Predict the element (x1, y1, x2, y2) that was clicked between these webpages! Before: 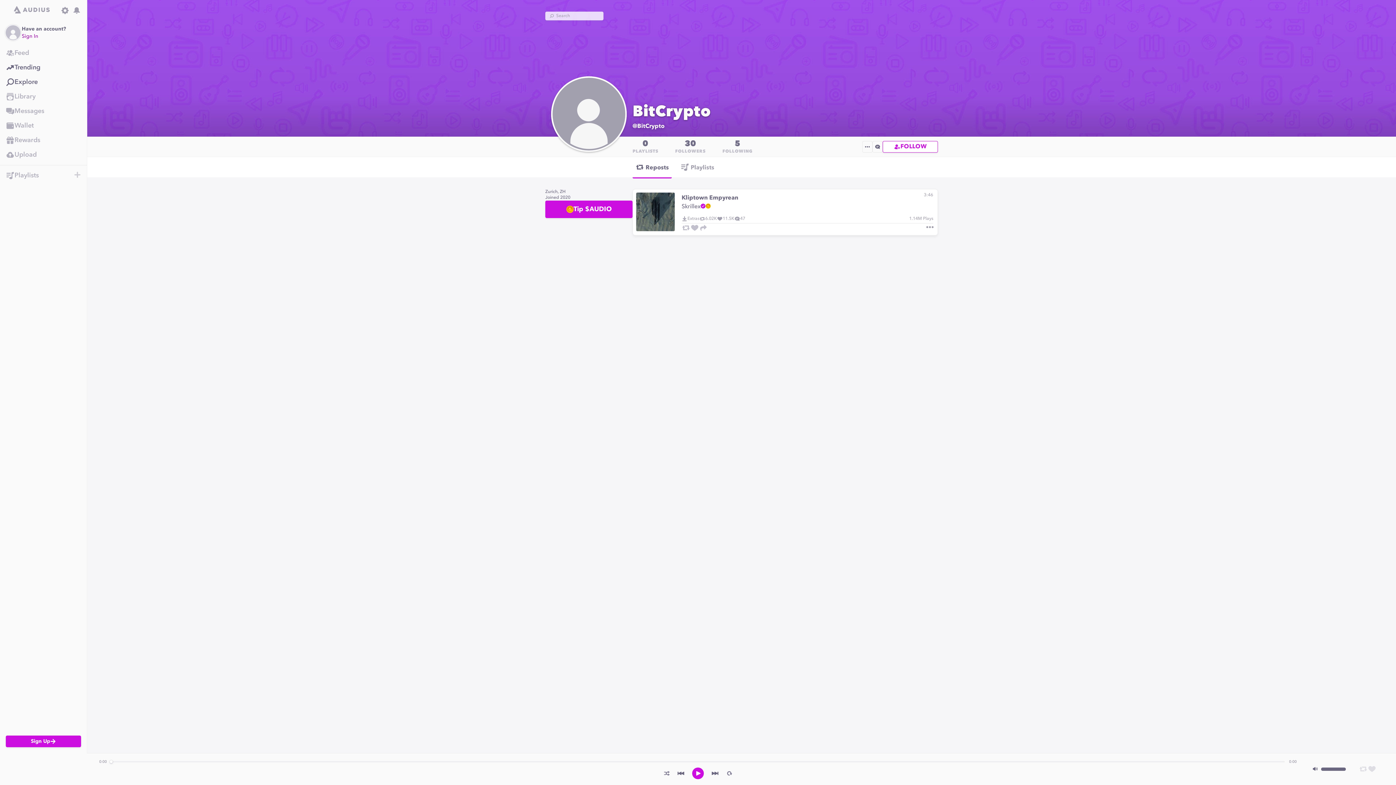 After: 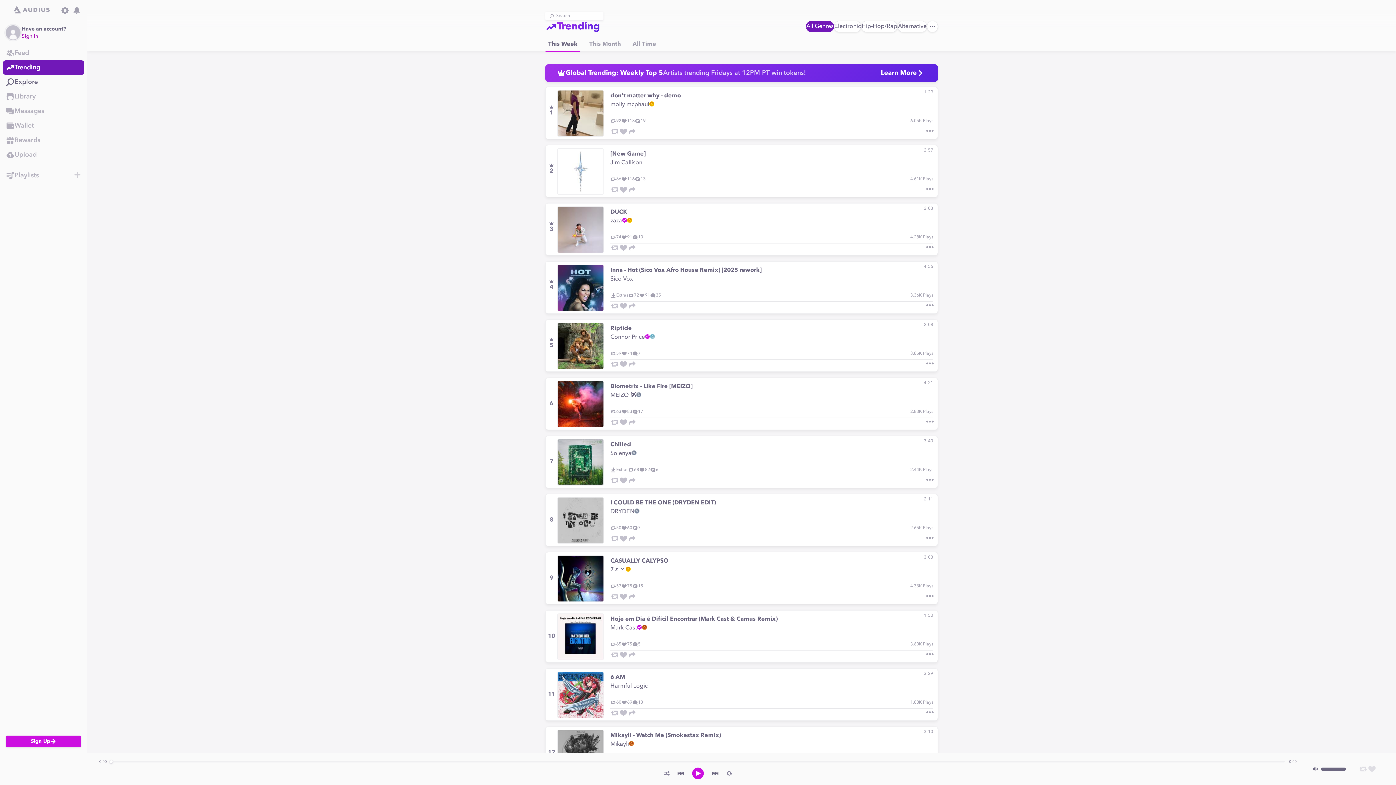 Action: label: Trending bbox: (0, 60, 86, 74)